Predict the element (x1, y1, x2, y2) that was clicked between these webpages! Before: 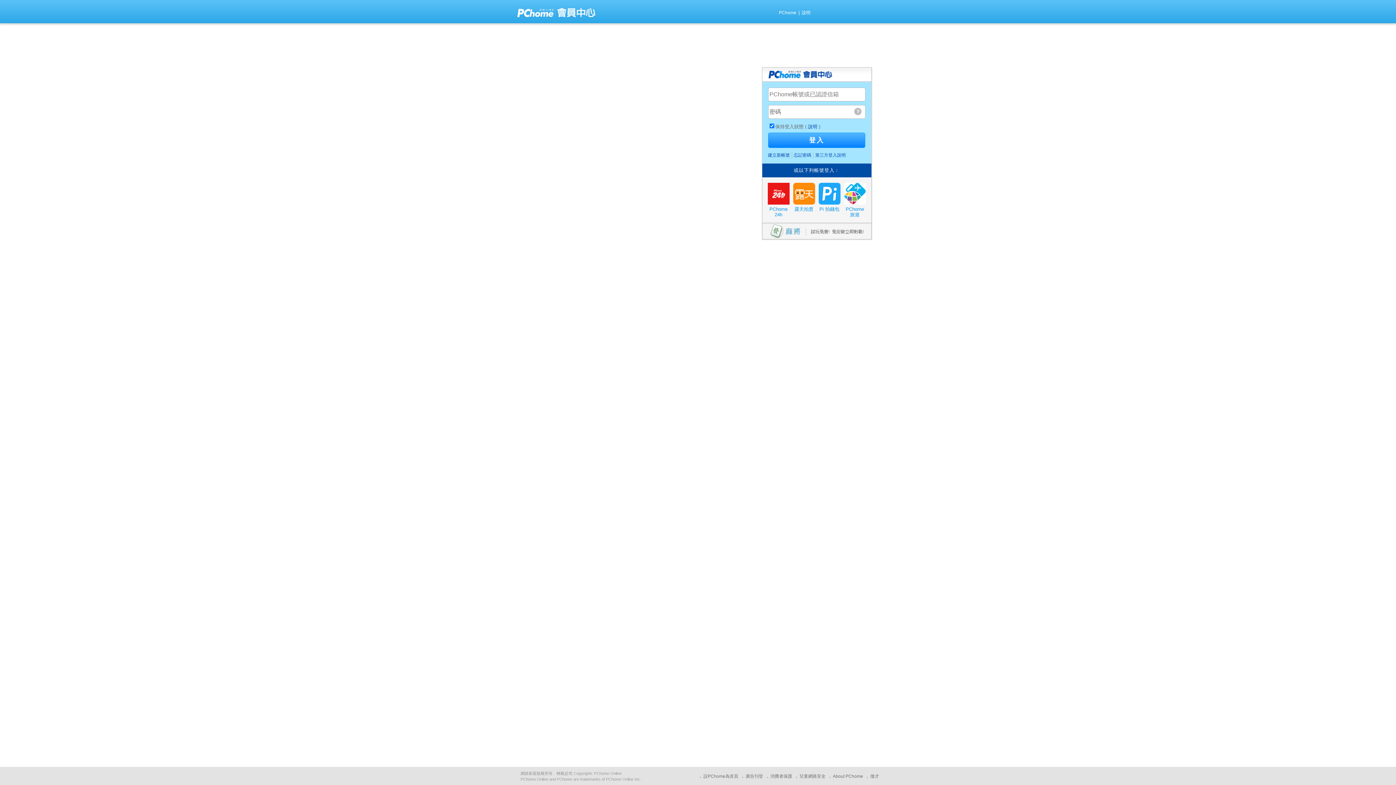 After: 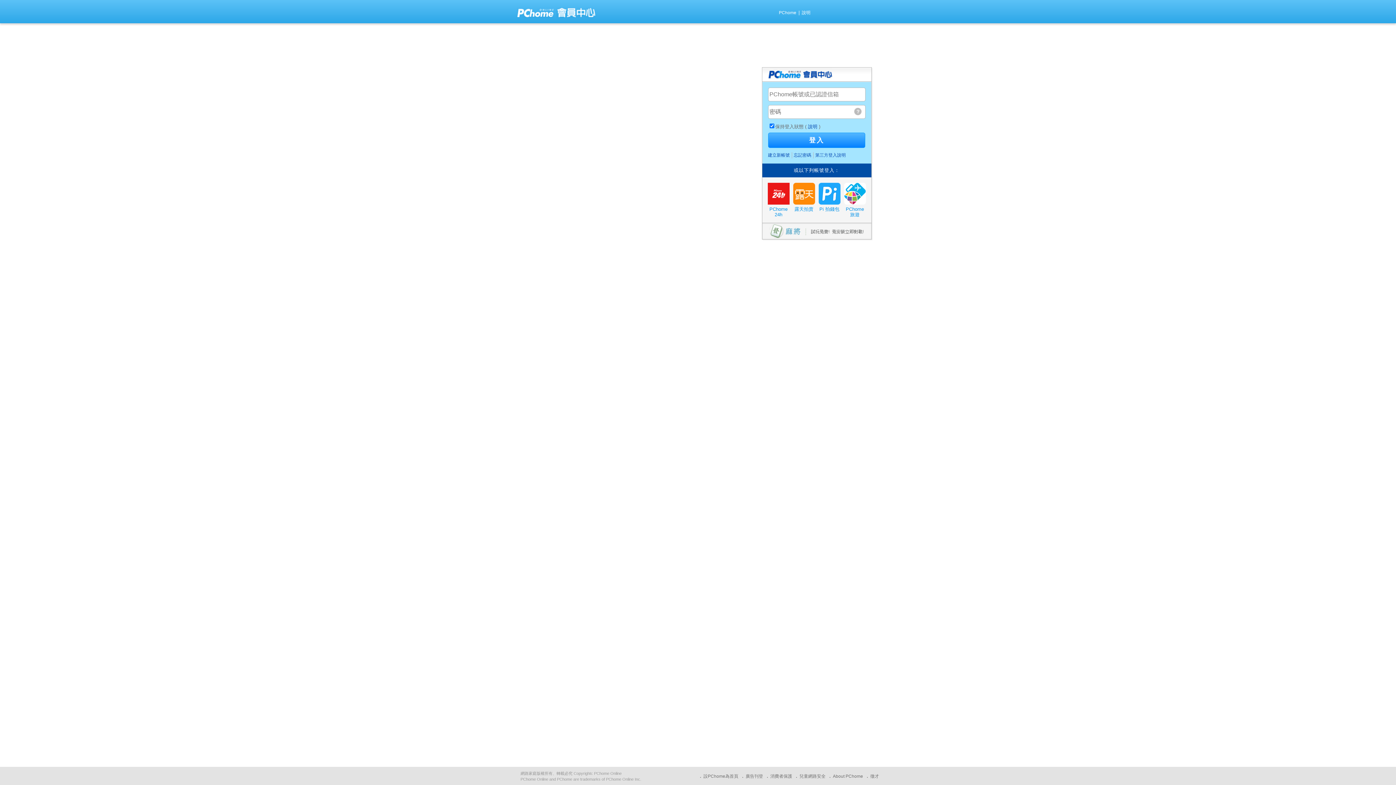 Action: bbox: (762, 223, 871, 239)